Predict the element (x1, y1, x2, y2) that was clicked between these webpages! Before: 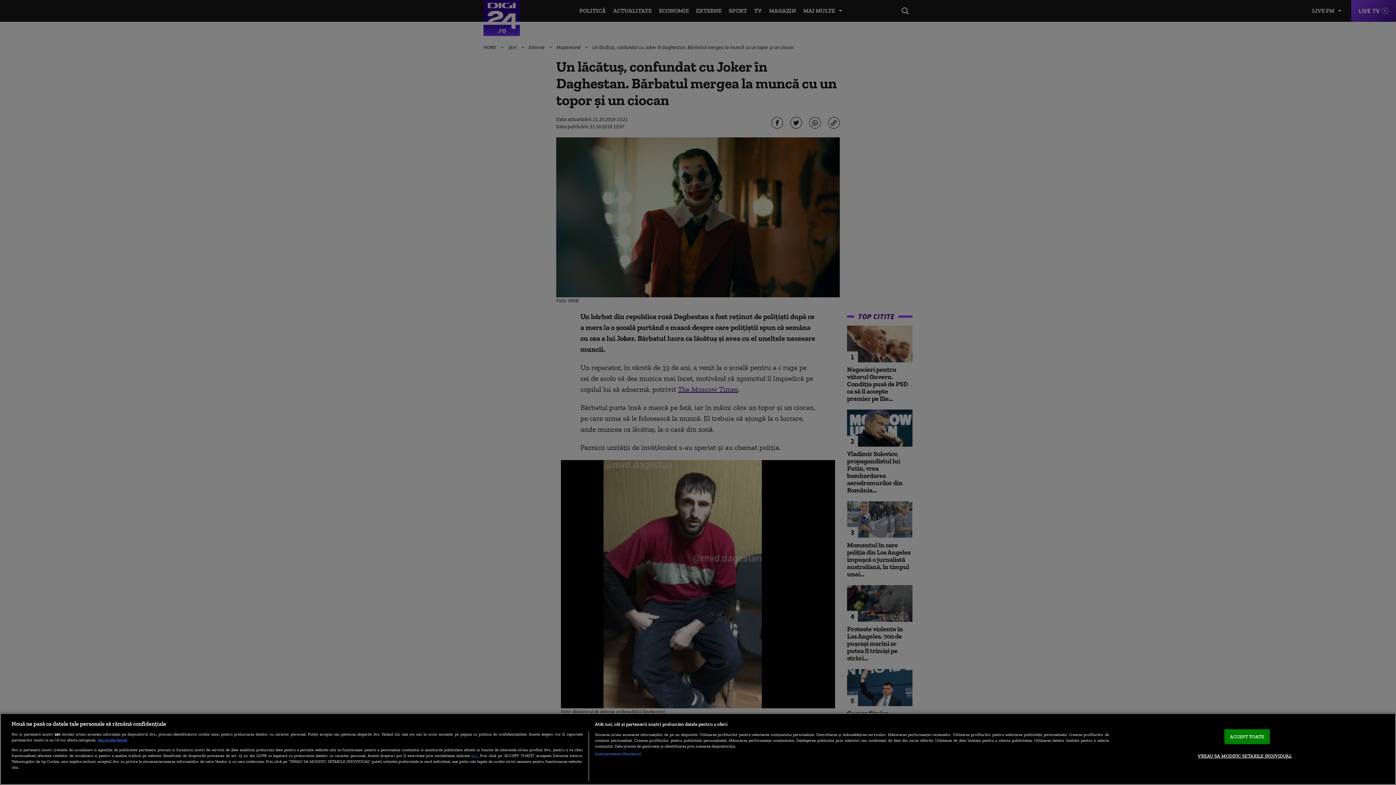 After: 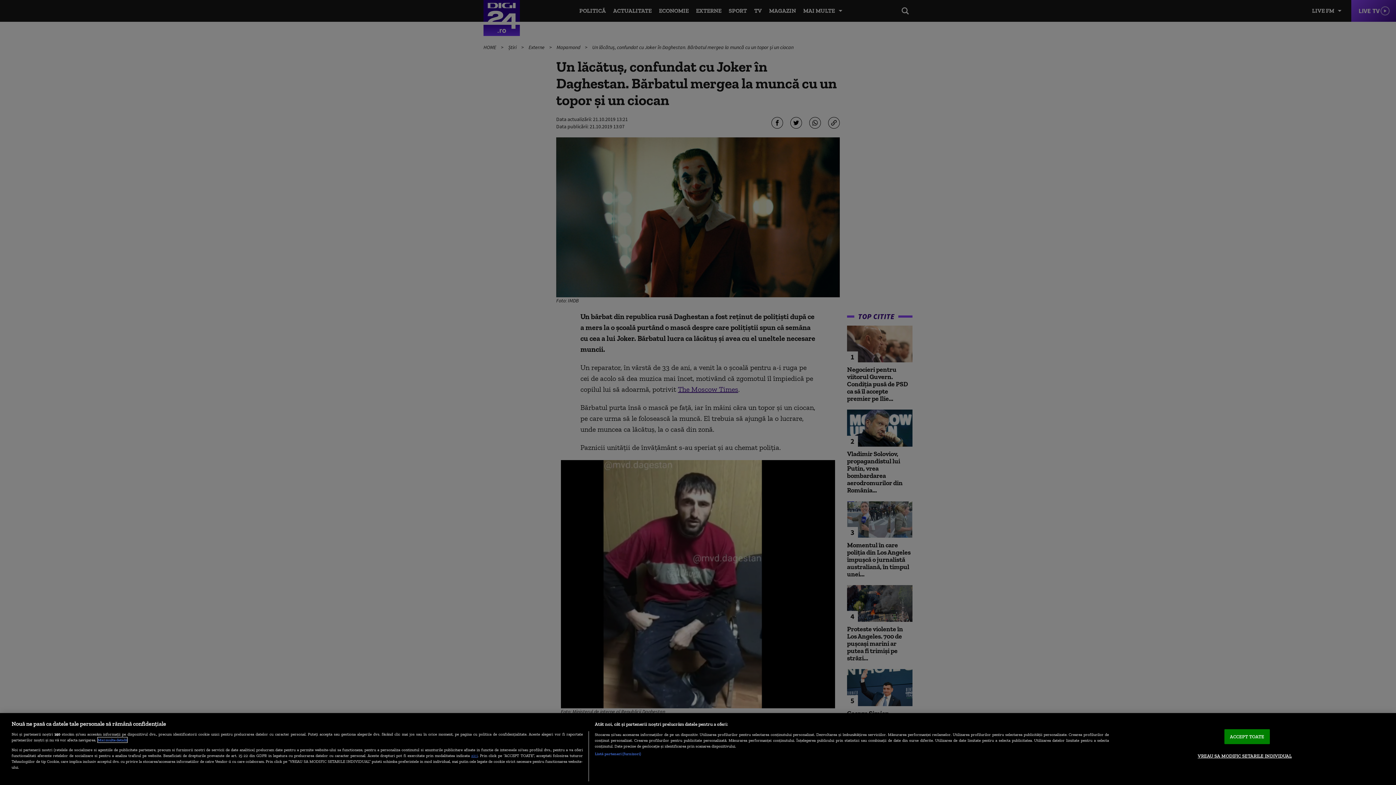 Action: bbox: (97, 737, 127, 742) label: Mai multe informații despre confidențialitatea datelor dvs., se deschide într-o fereastră nouă